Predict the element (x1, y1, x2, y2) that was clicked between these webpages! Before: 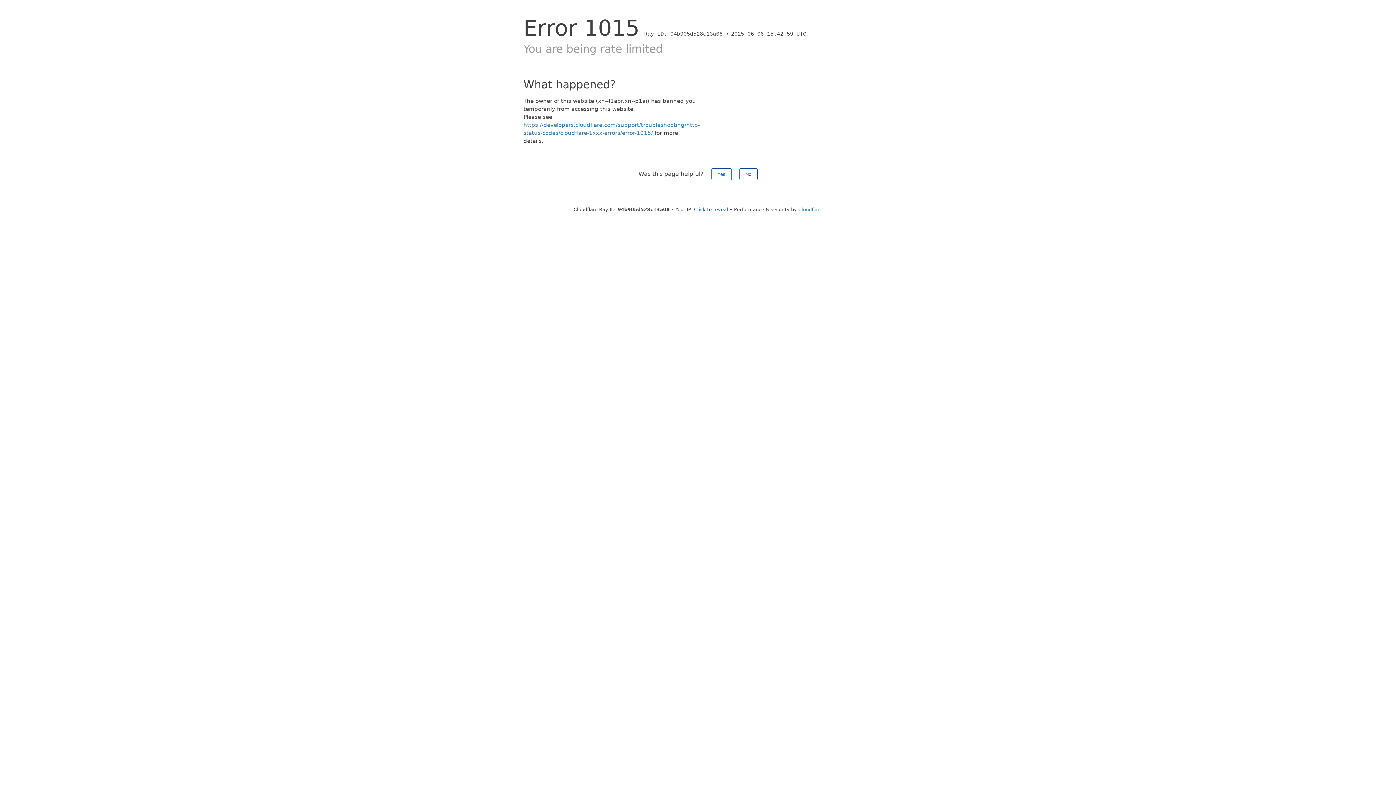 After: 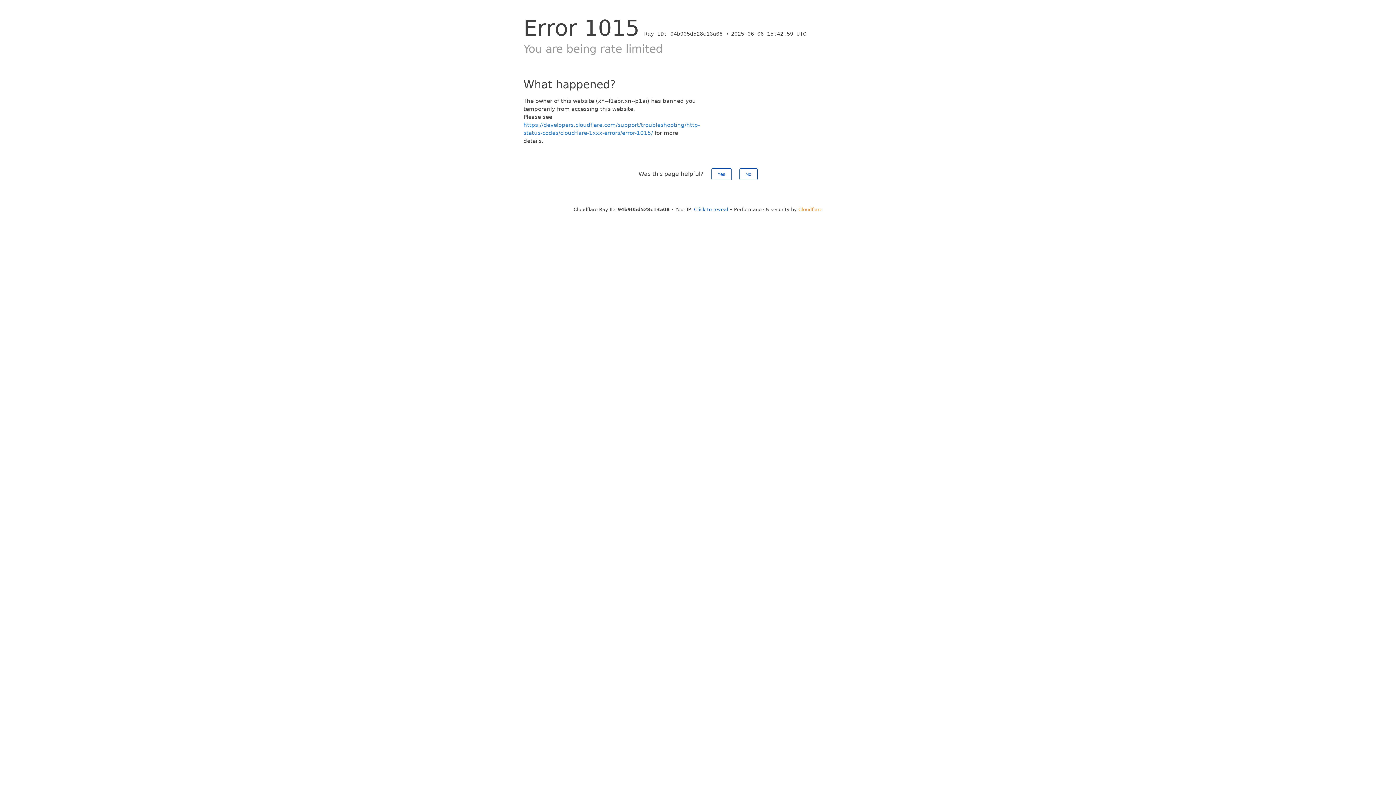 Action: label: Cloudflare bbox: (798, 206, 822, 212)